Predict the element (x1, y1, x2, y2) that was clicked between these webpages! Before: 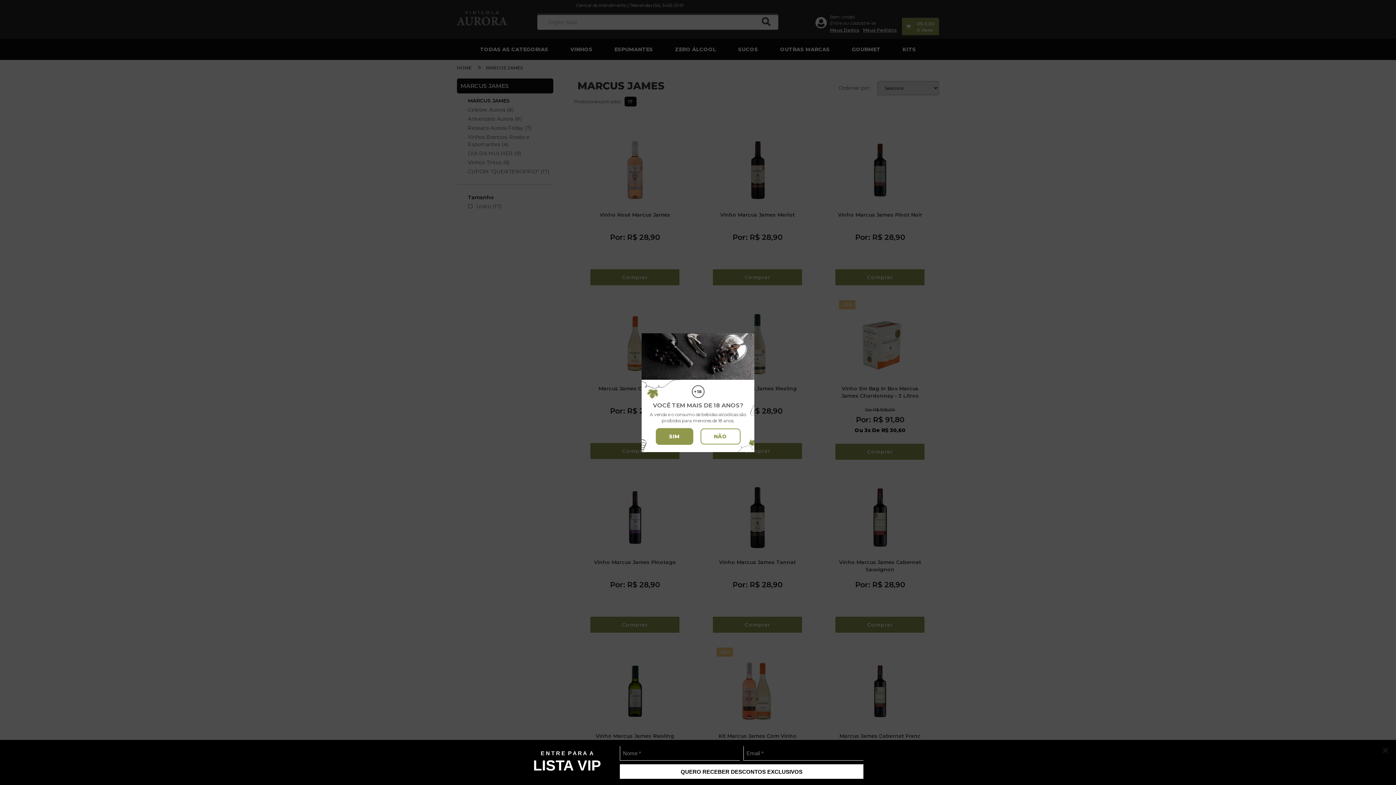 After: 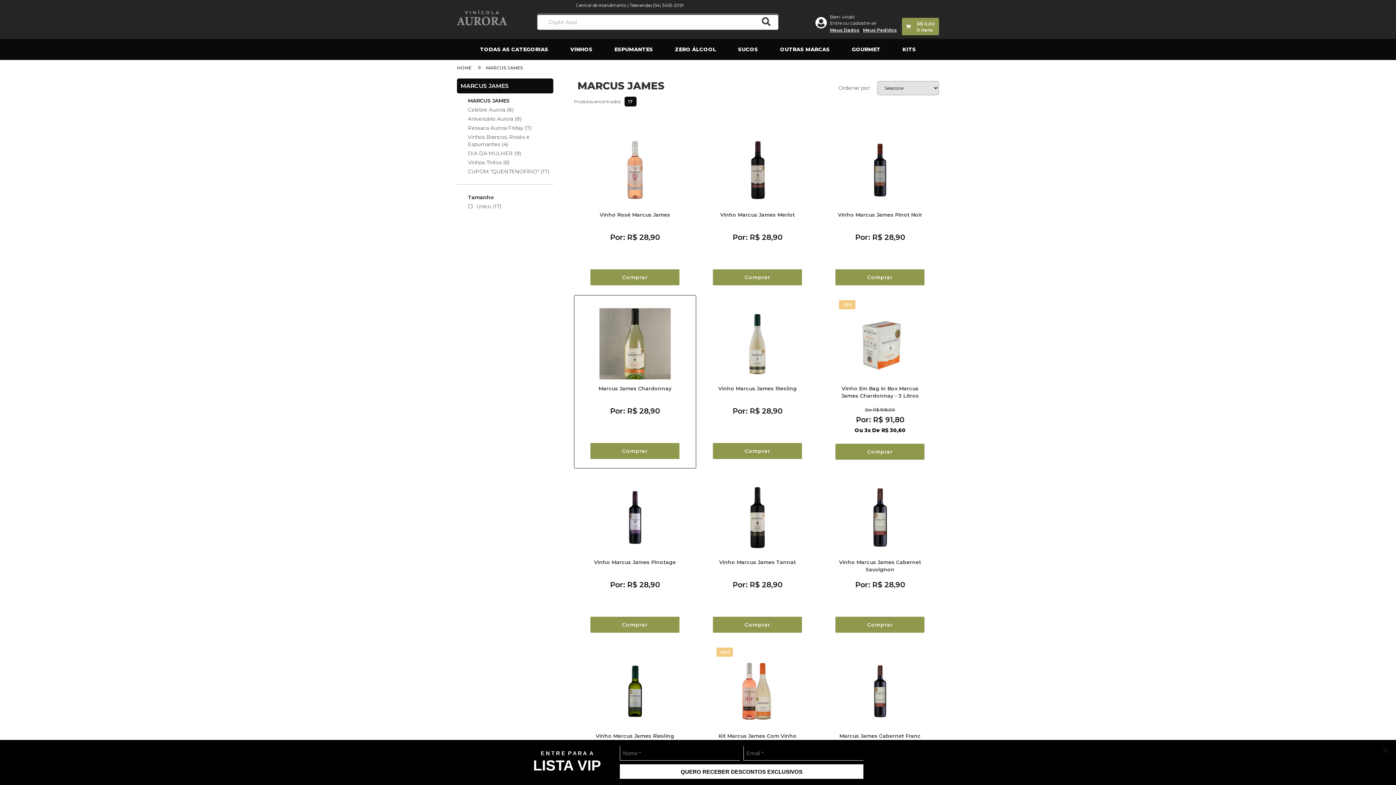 Action: label: SIM bbox: (655, 428, 693, 444)